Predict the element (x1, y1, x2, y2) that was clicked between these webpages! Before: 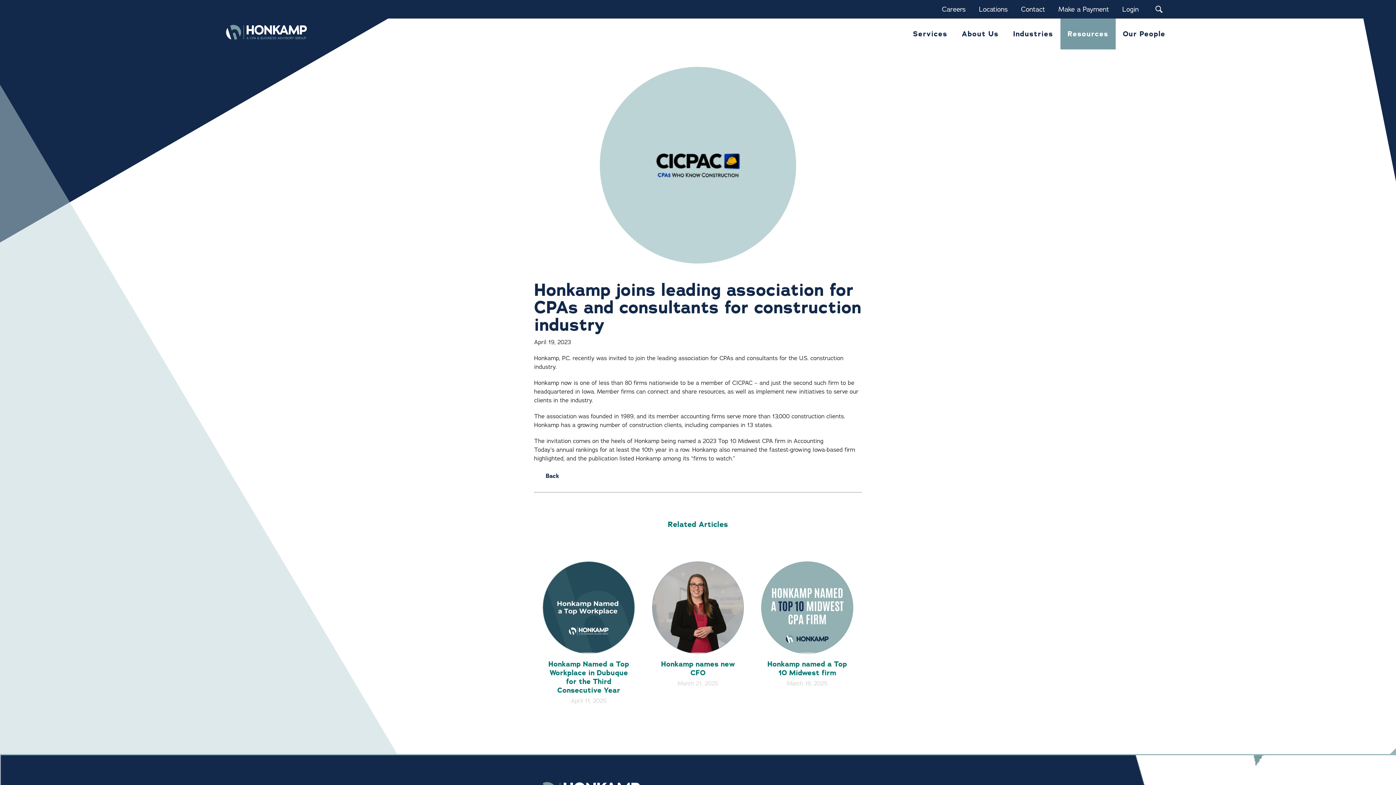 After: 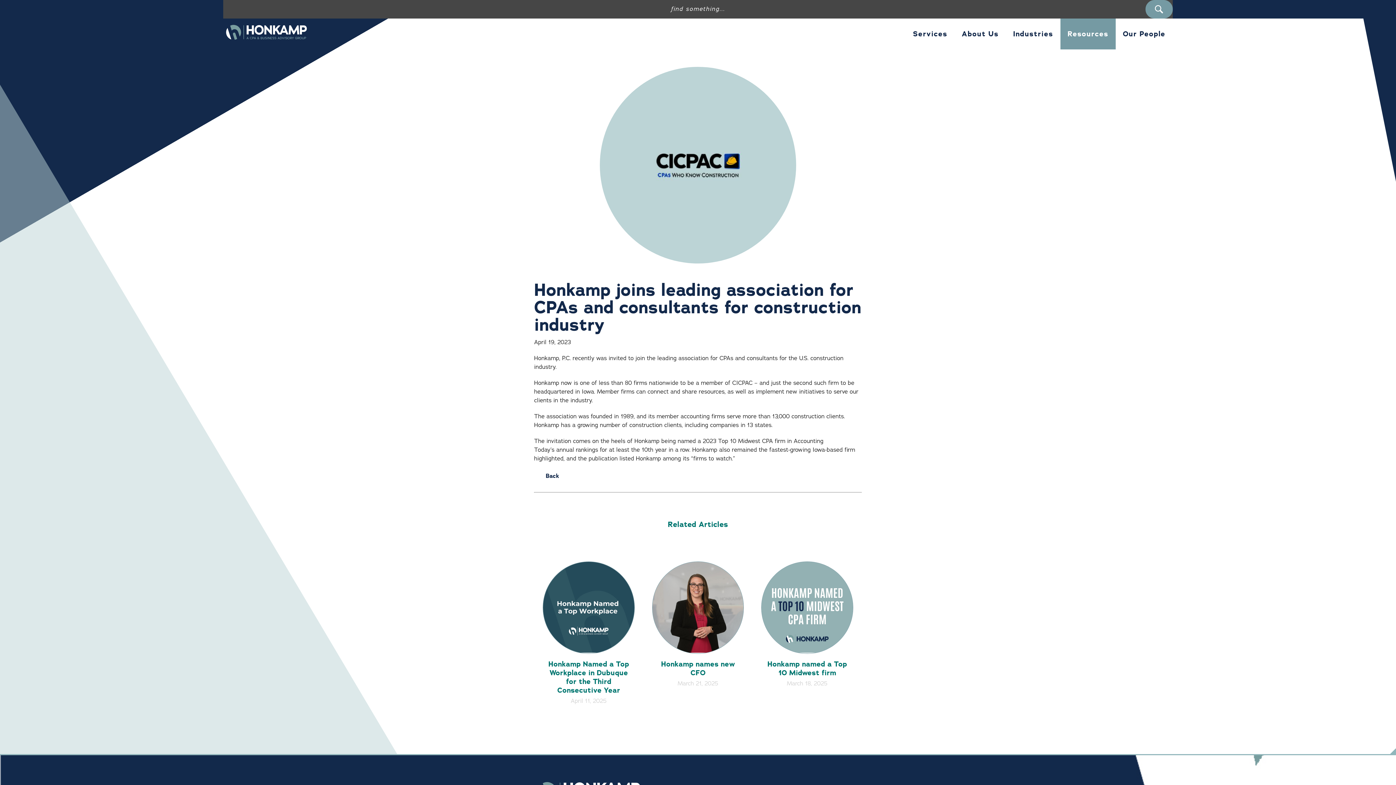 Action: label: Search Submit Button bbox: (1145, 0, 1172, 18)